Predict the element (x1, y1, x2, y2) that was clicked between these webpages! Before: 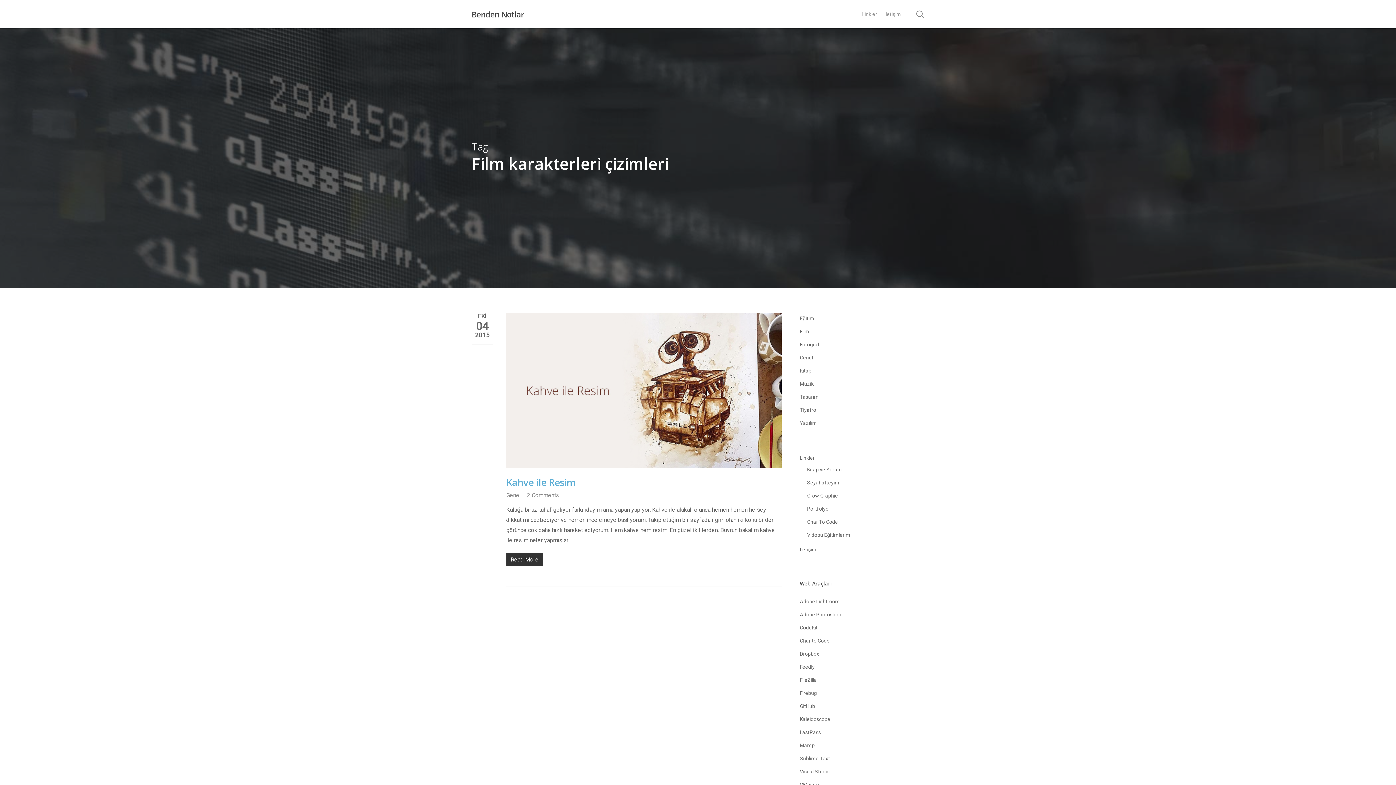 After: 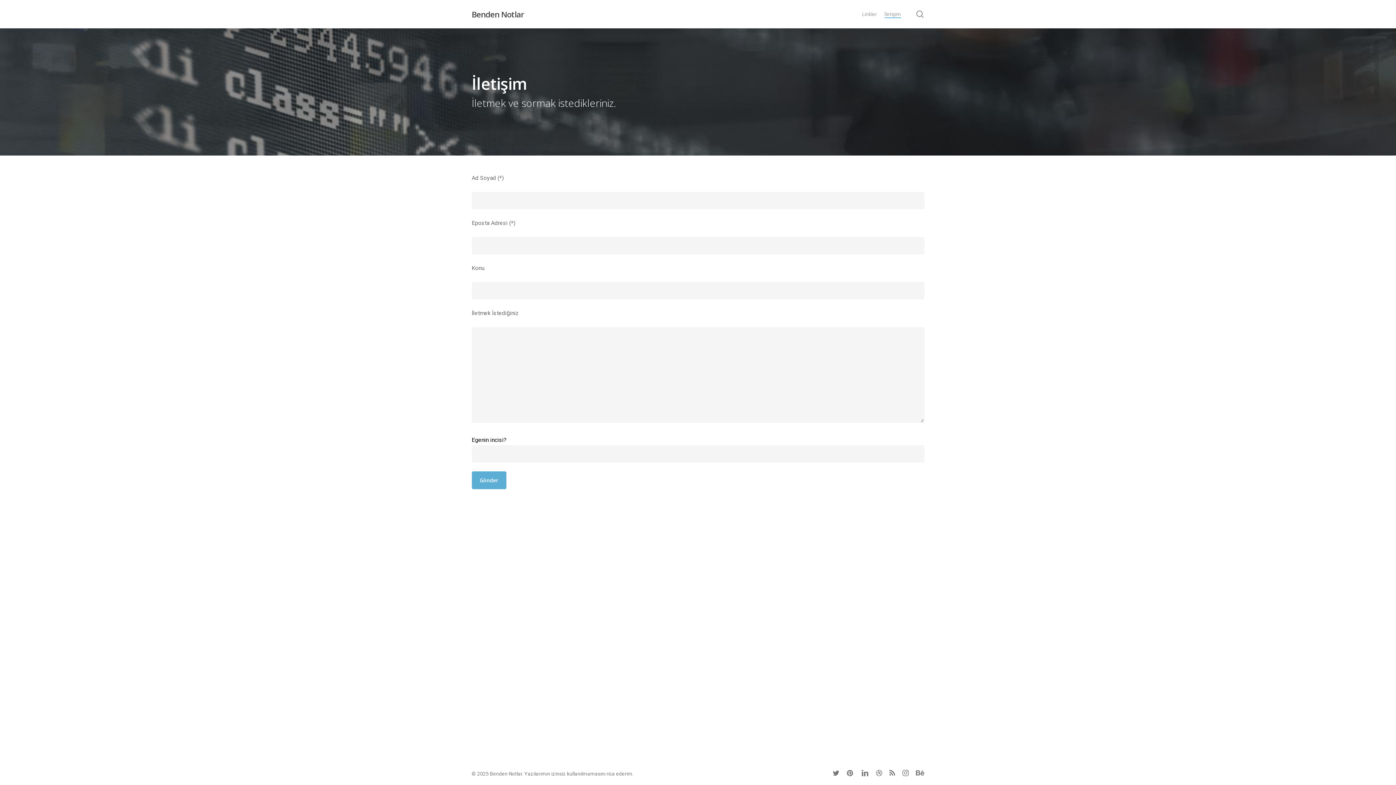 Action: bbox: (884, 10, 901, 17) label: İletişim